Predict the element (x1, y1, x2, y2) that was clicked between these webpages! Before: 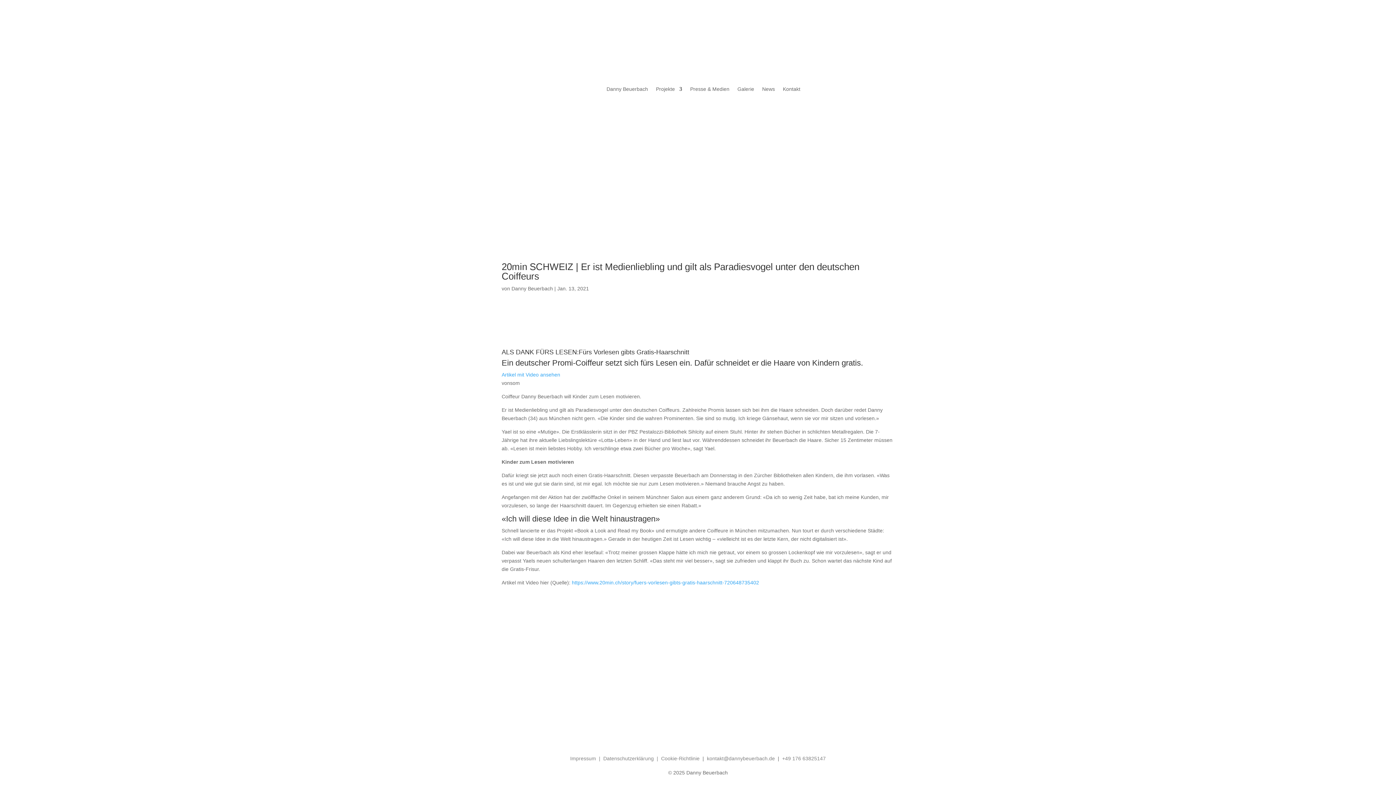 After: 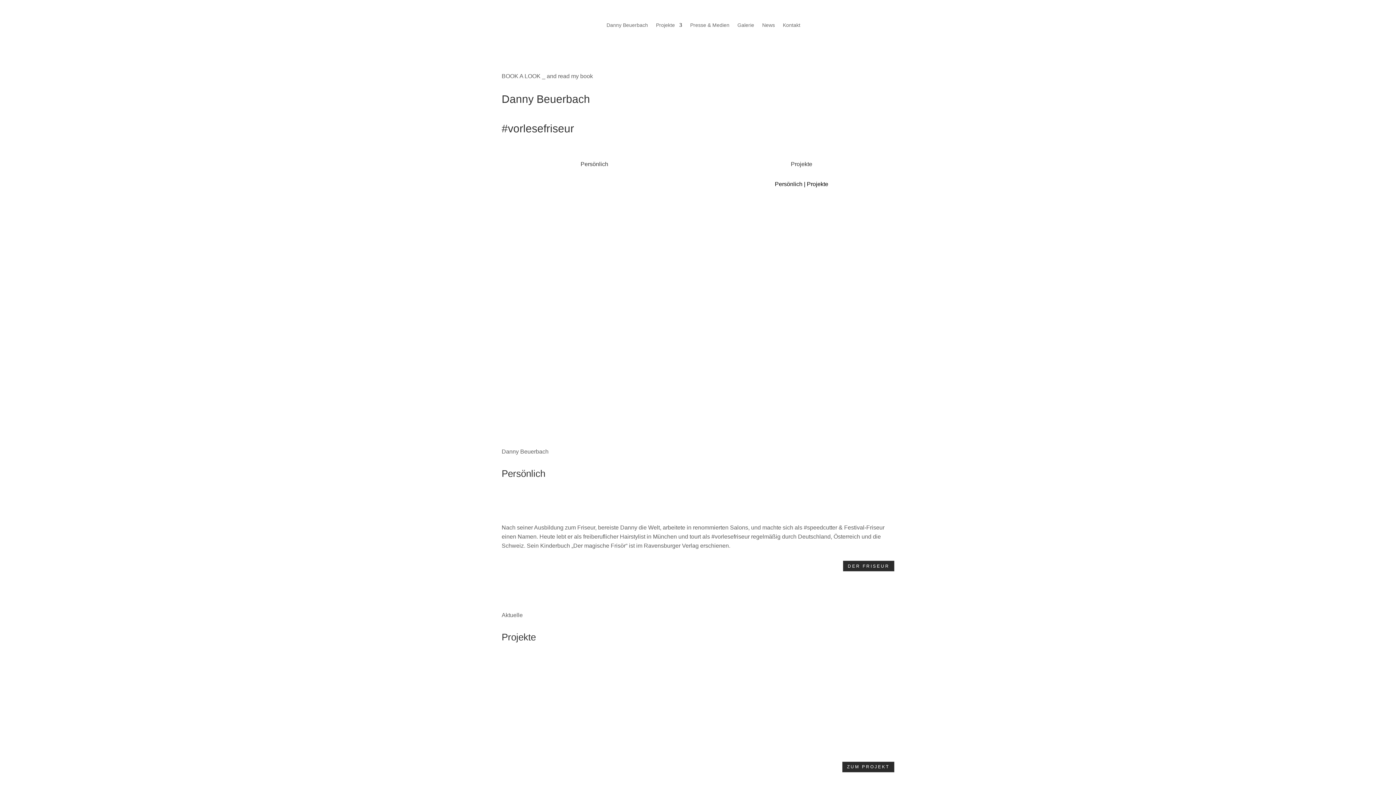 Action: bbox: (606, 86, 648, 94) label: Danny Beuerbach